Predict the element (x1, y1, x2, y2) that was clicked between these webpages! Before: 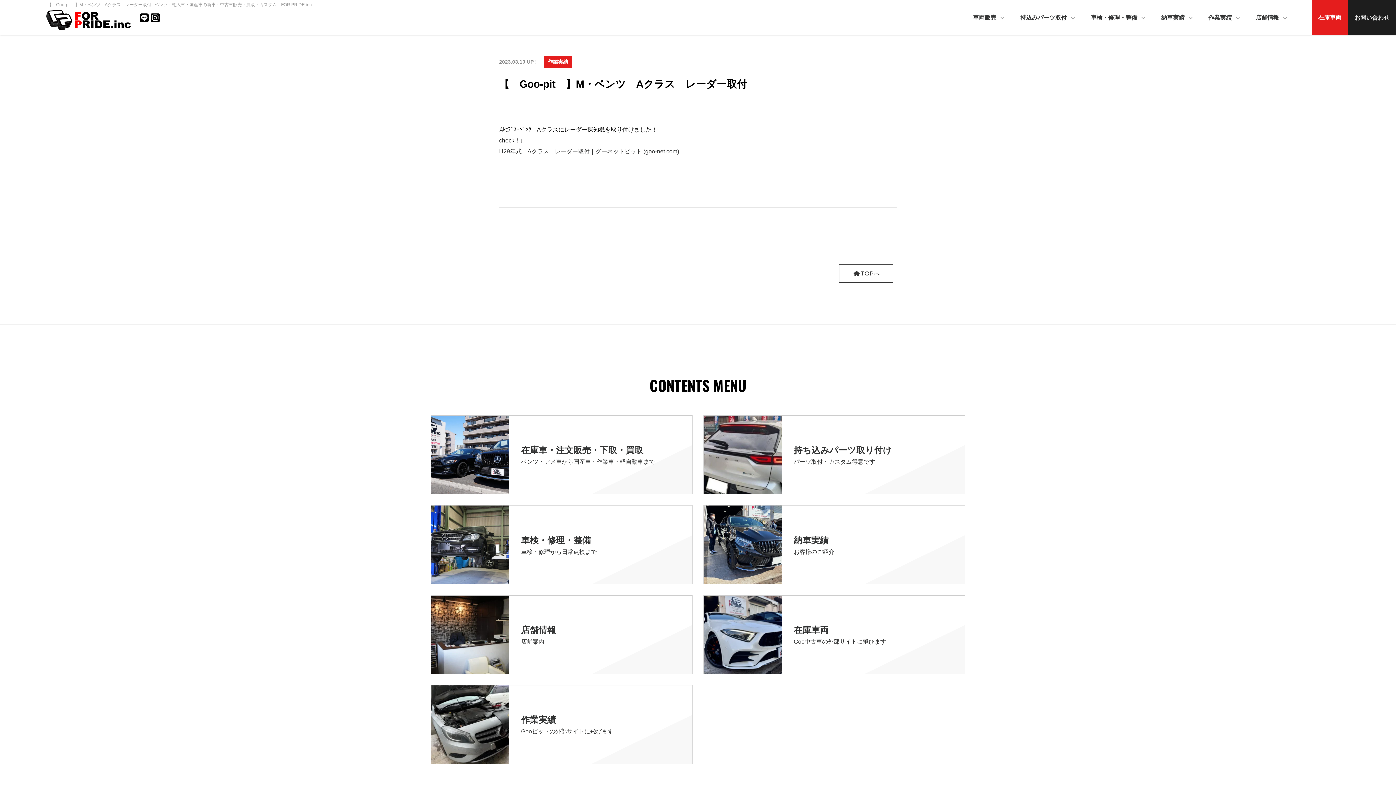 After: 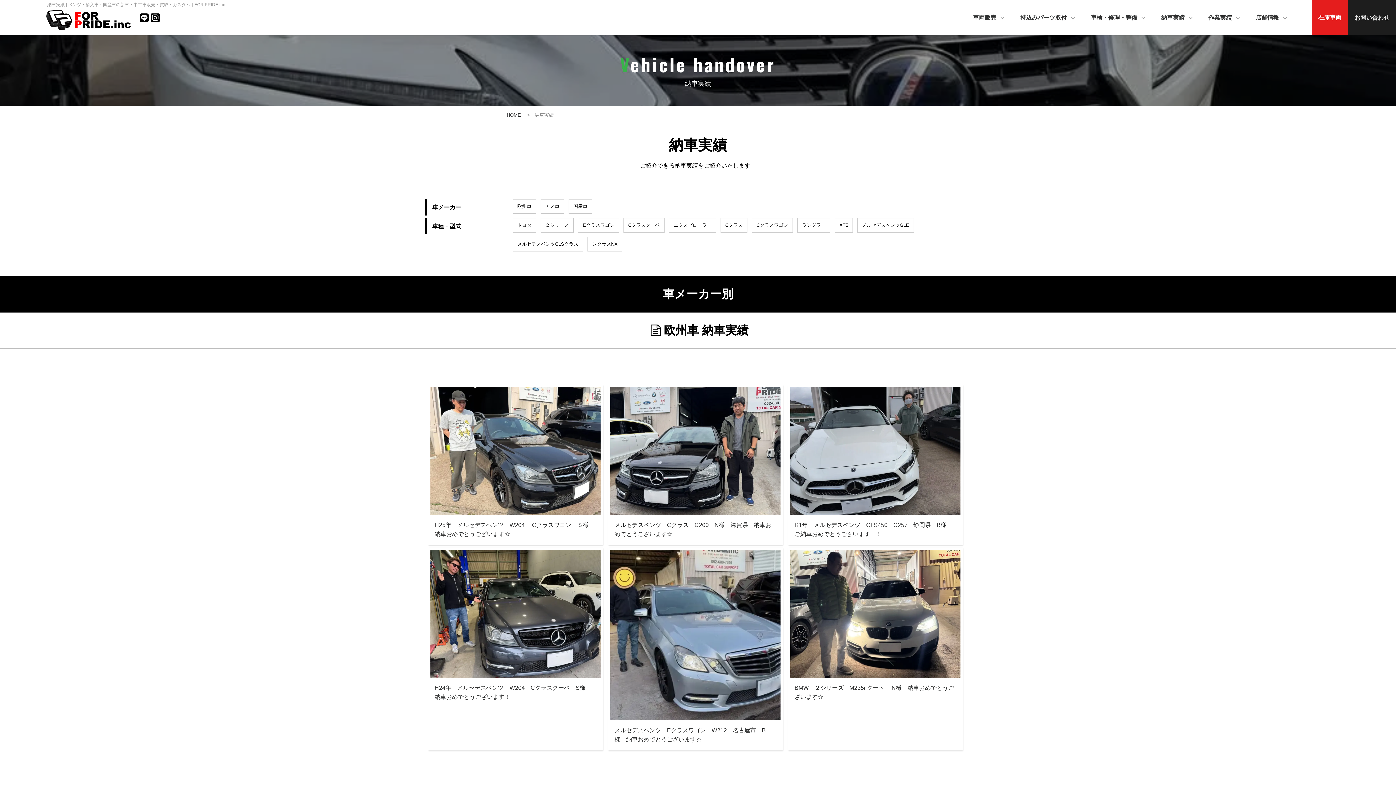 Action: bbox: (703, 505, 965, 584) label: 納車実績

お客様のご紹介